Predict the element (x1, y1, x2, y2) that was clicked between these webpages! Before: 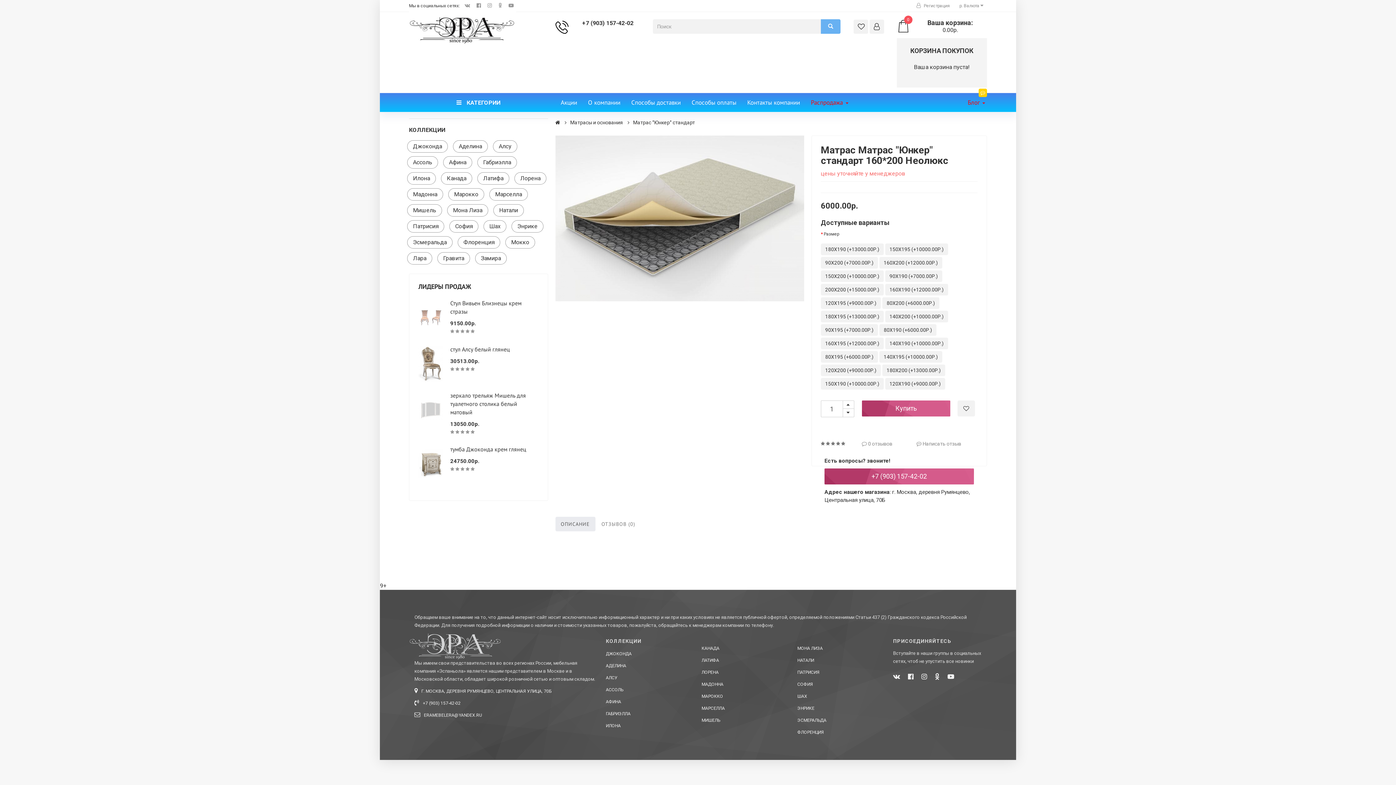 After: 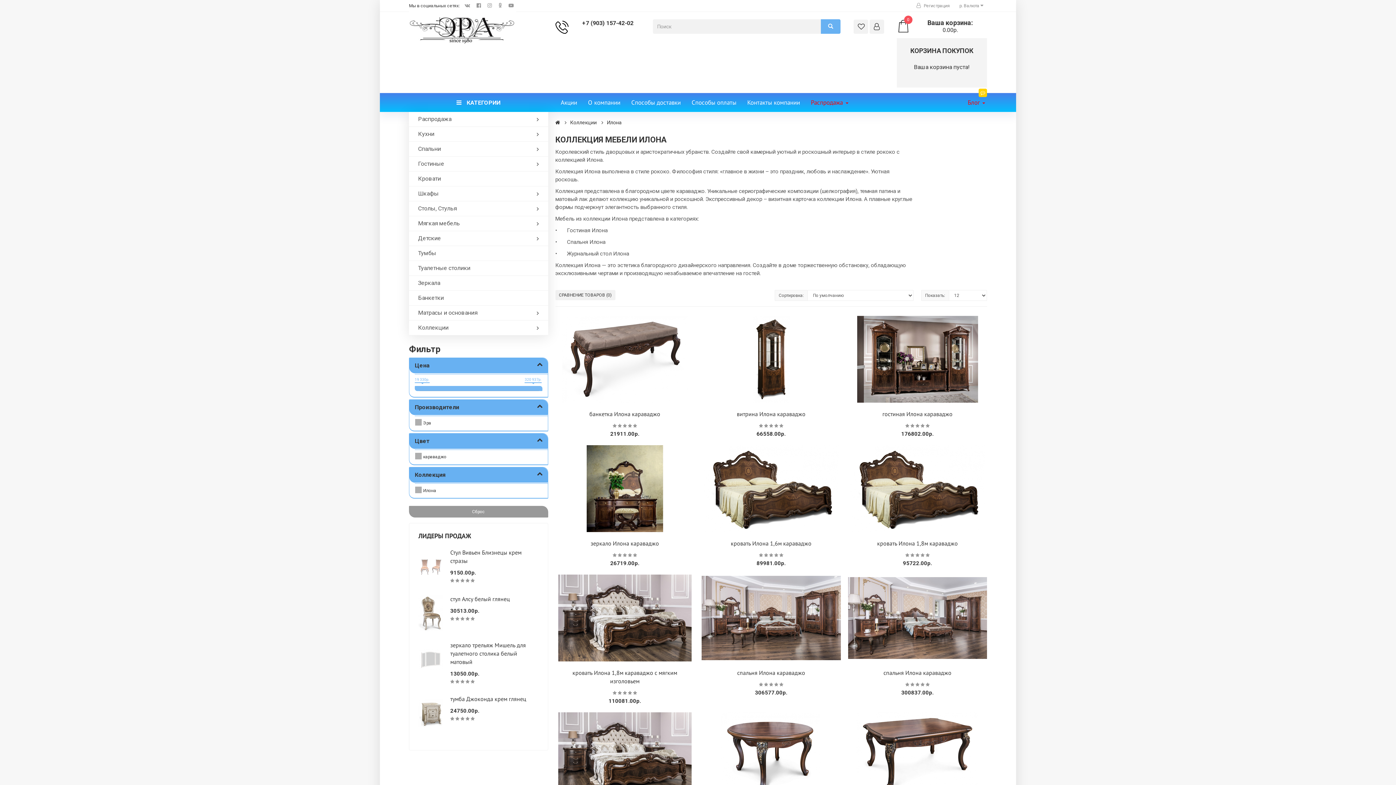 Action: bbox: (606, 723, 620, 728) label: ИЛОНА